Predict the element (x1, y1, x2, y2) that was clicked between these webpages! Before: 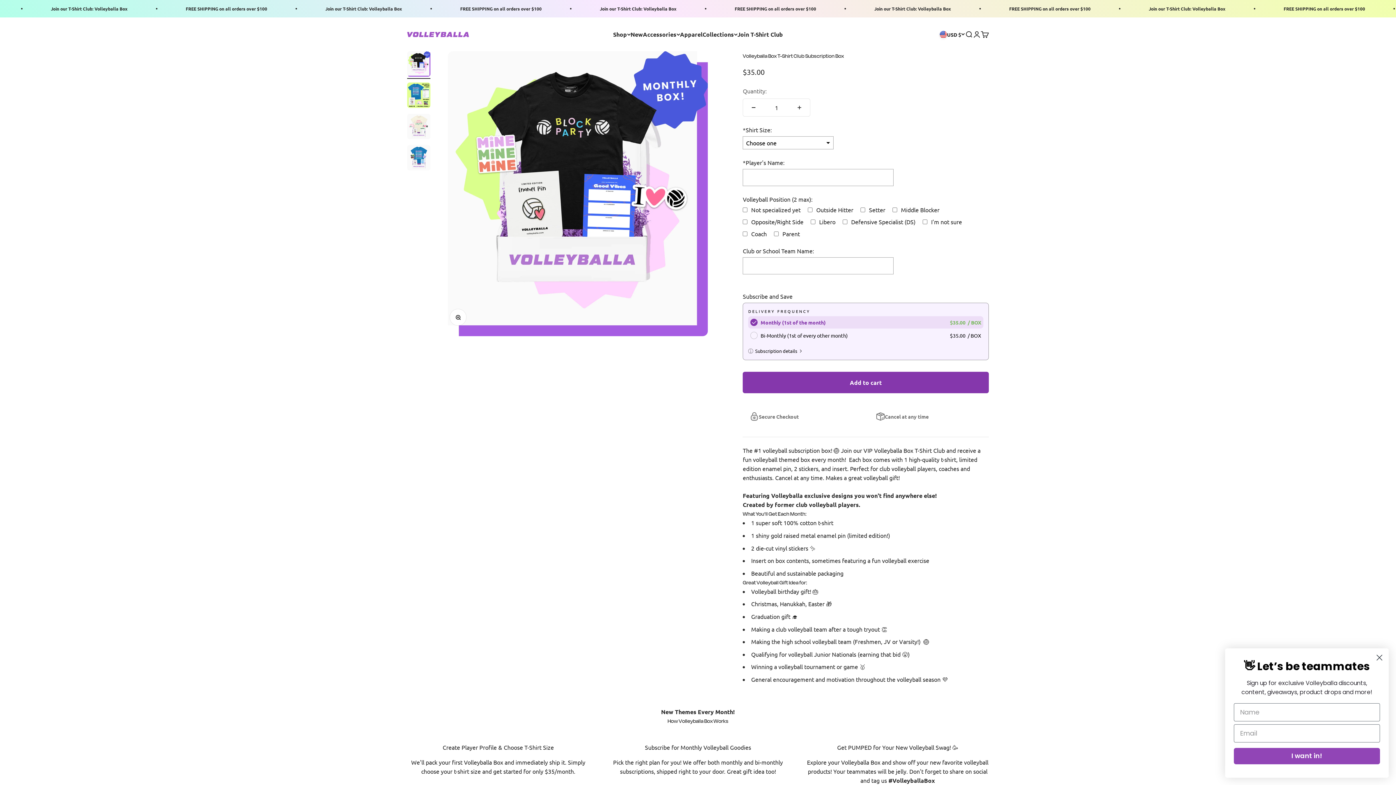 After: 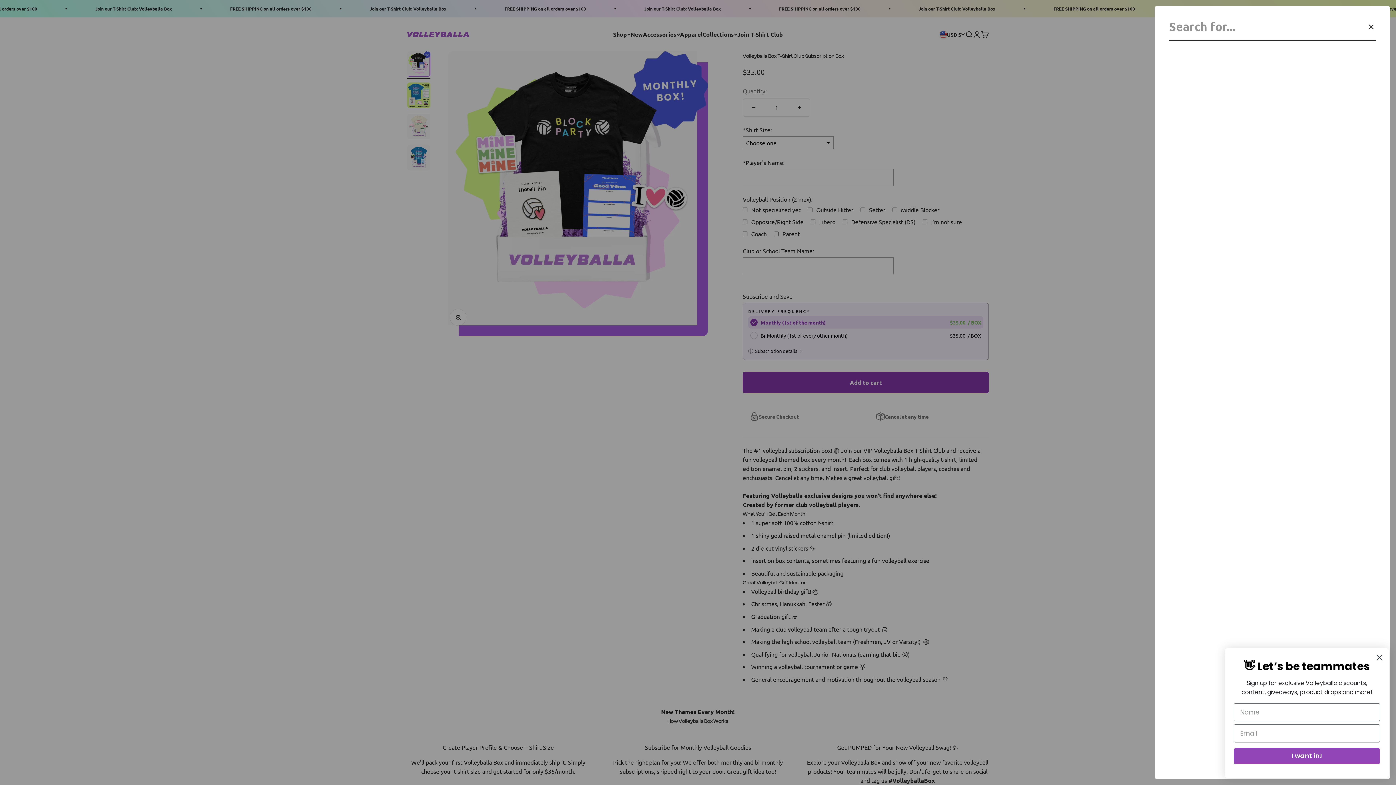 Action: label: Open search bbox: (965, 30, 973, 38)